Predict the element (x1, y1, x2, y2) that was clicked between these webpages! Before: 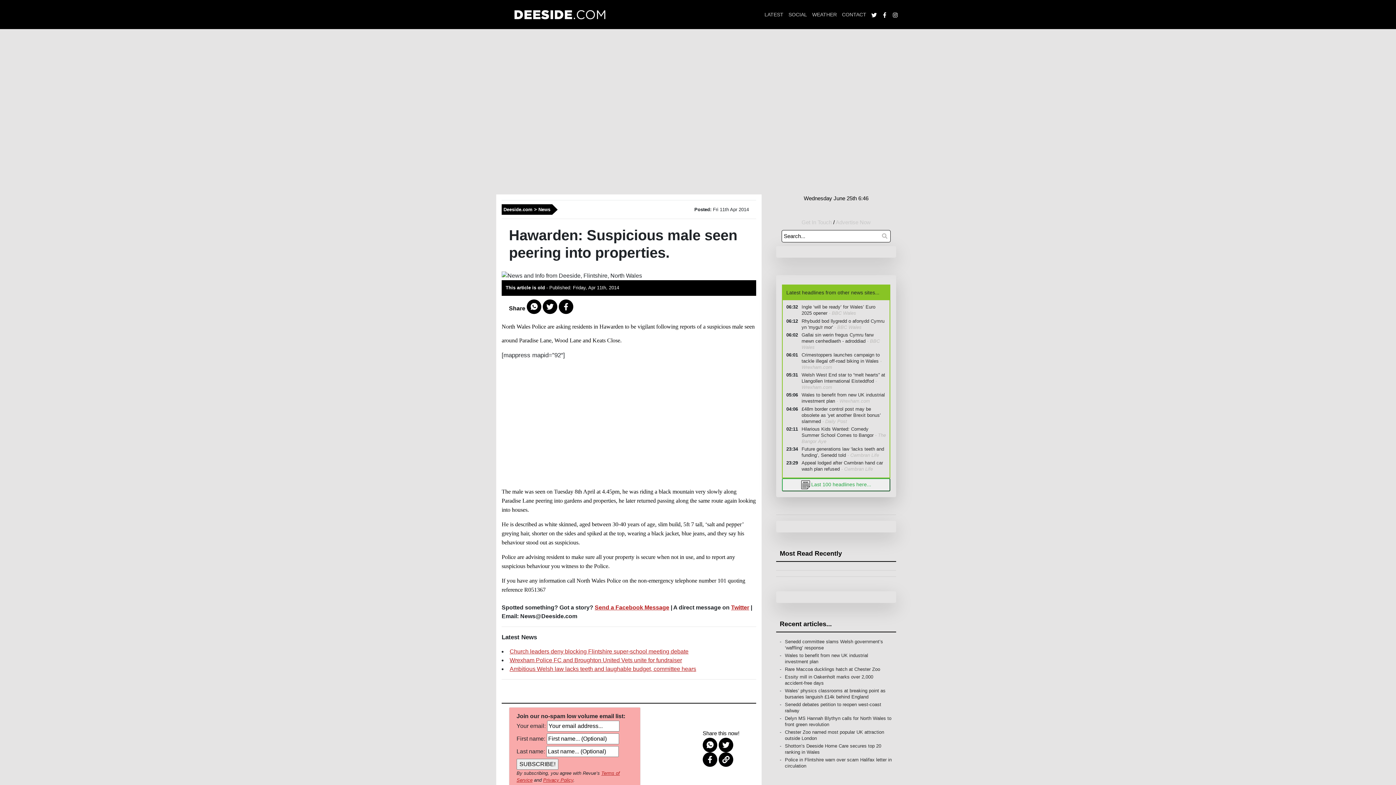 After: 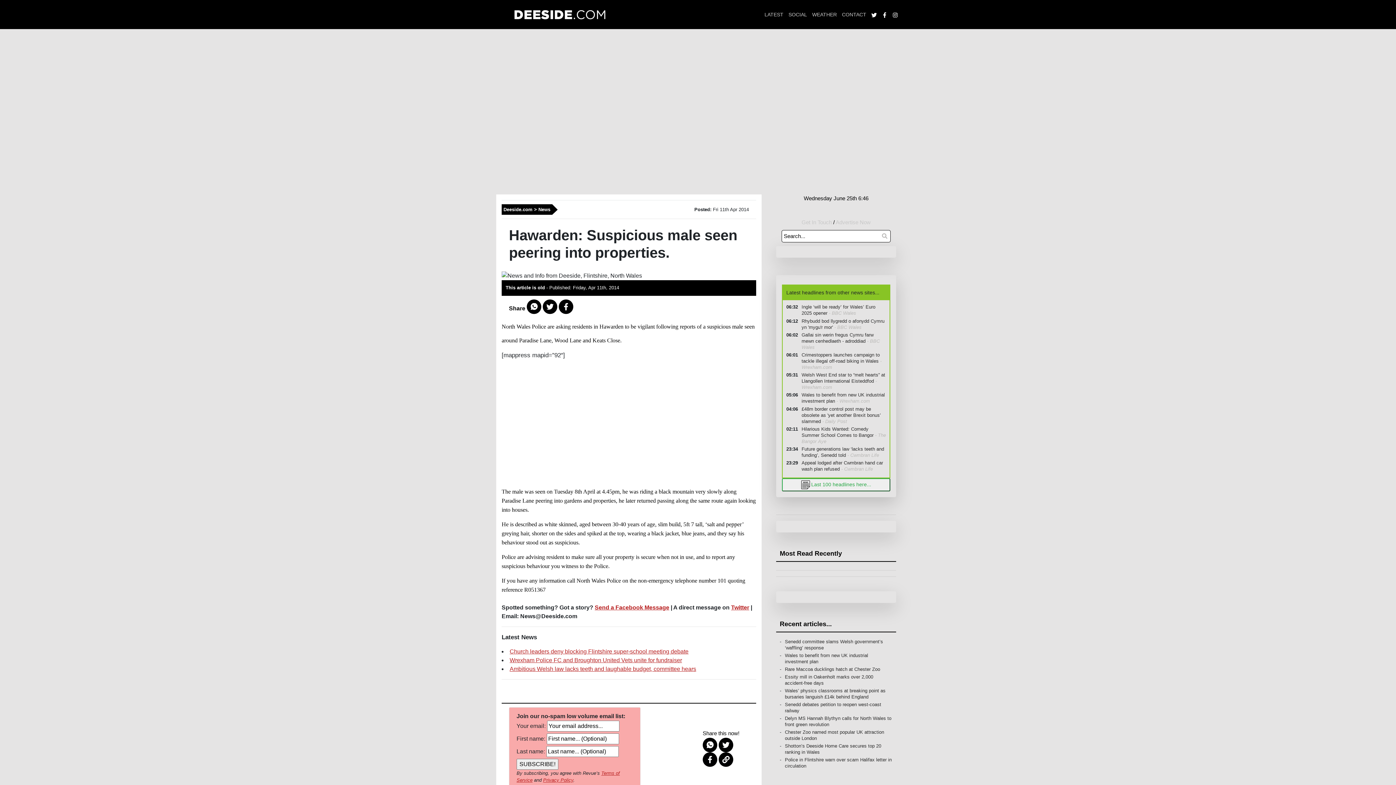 Action: bbox: (718, 748, 733, 763)